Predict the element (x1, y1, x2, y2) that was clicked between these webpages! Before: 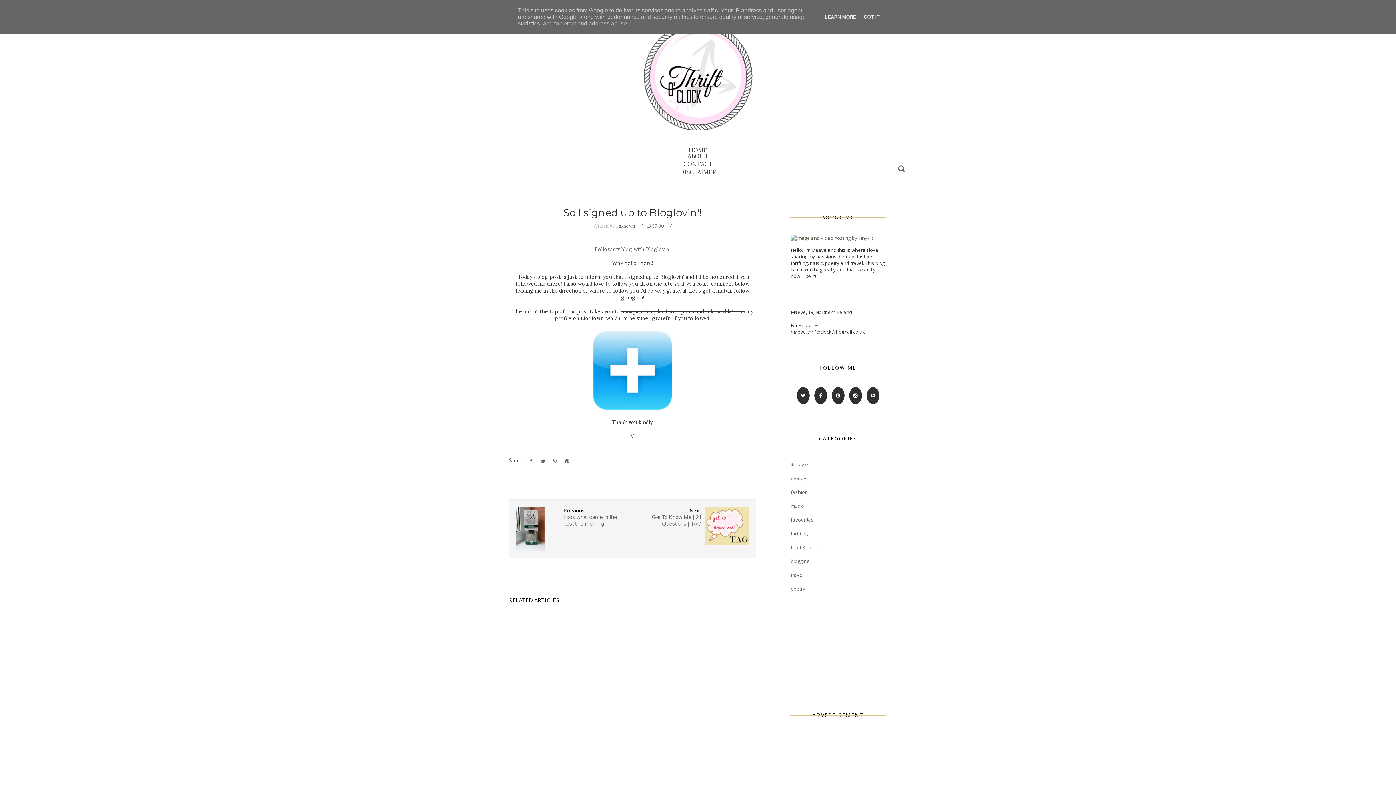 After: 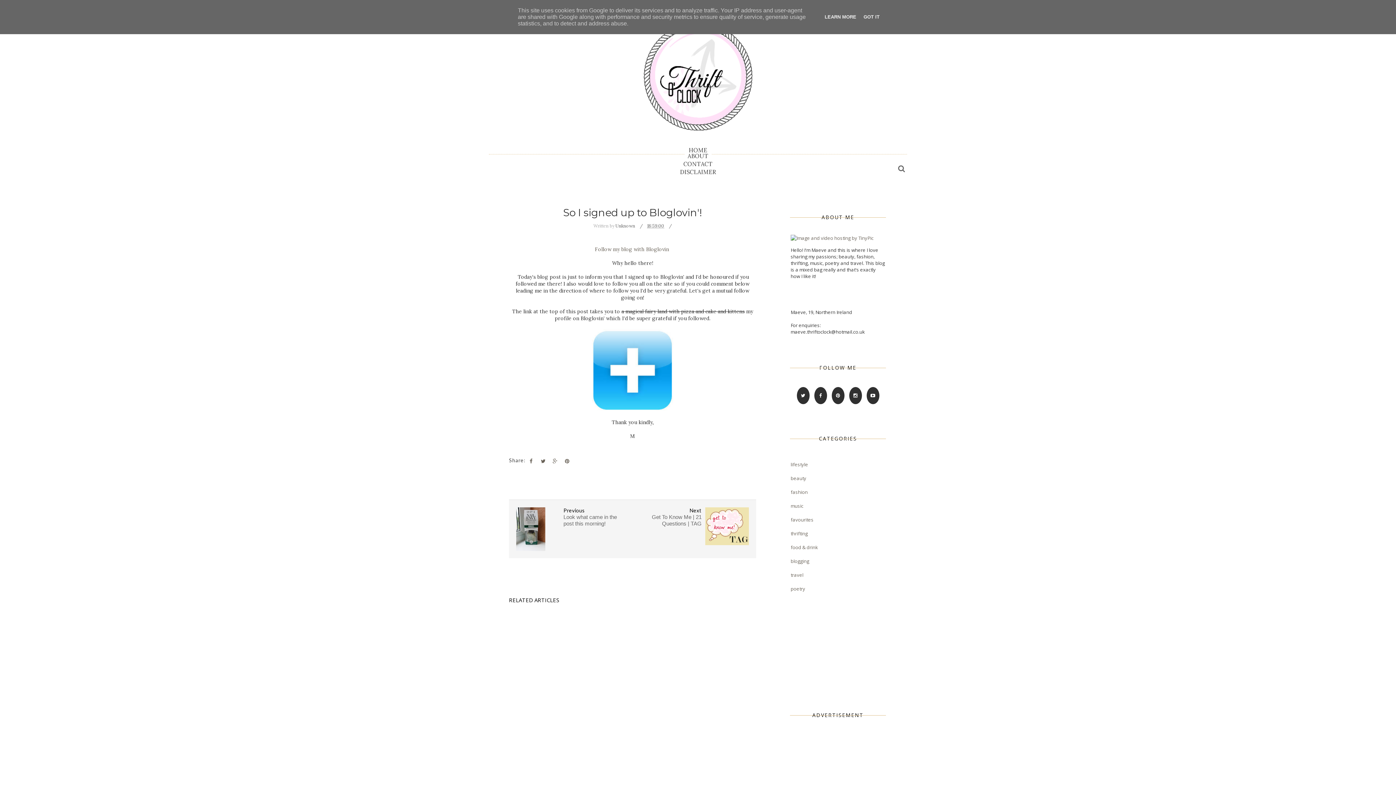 Action: bbox: (790, 234, 873, 241)